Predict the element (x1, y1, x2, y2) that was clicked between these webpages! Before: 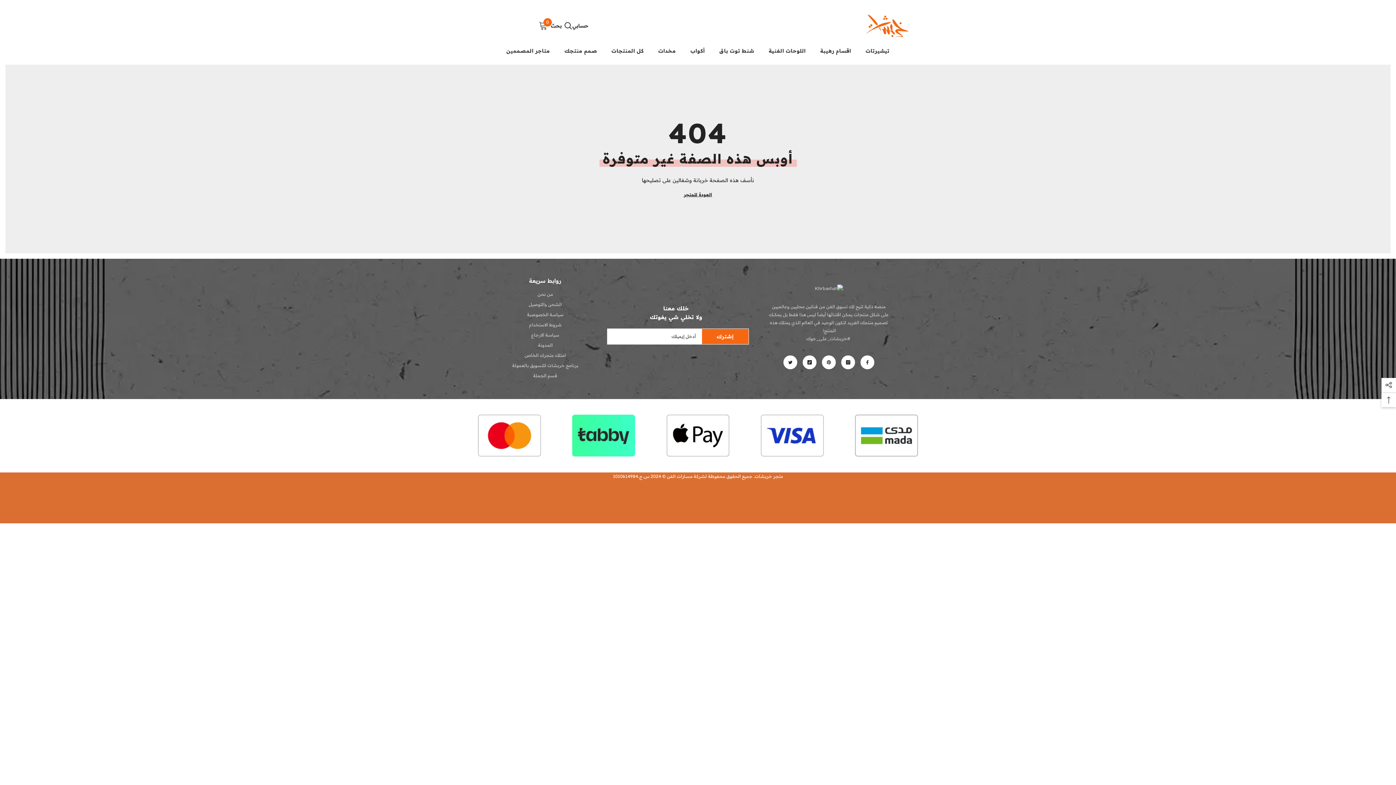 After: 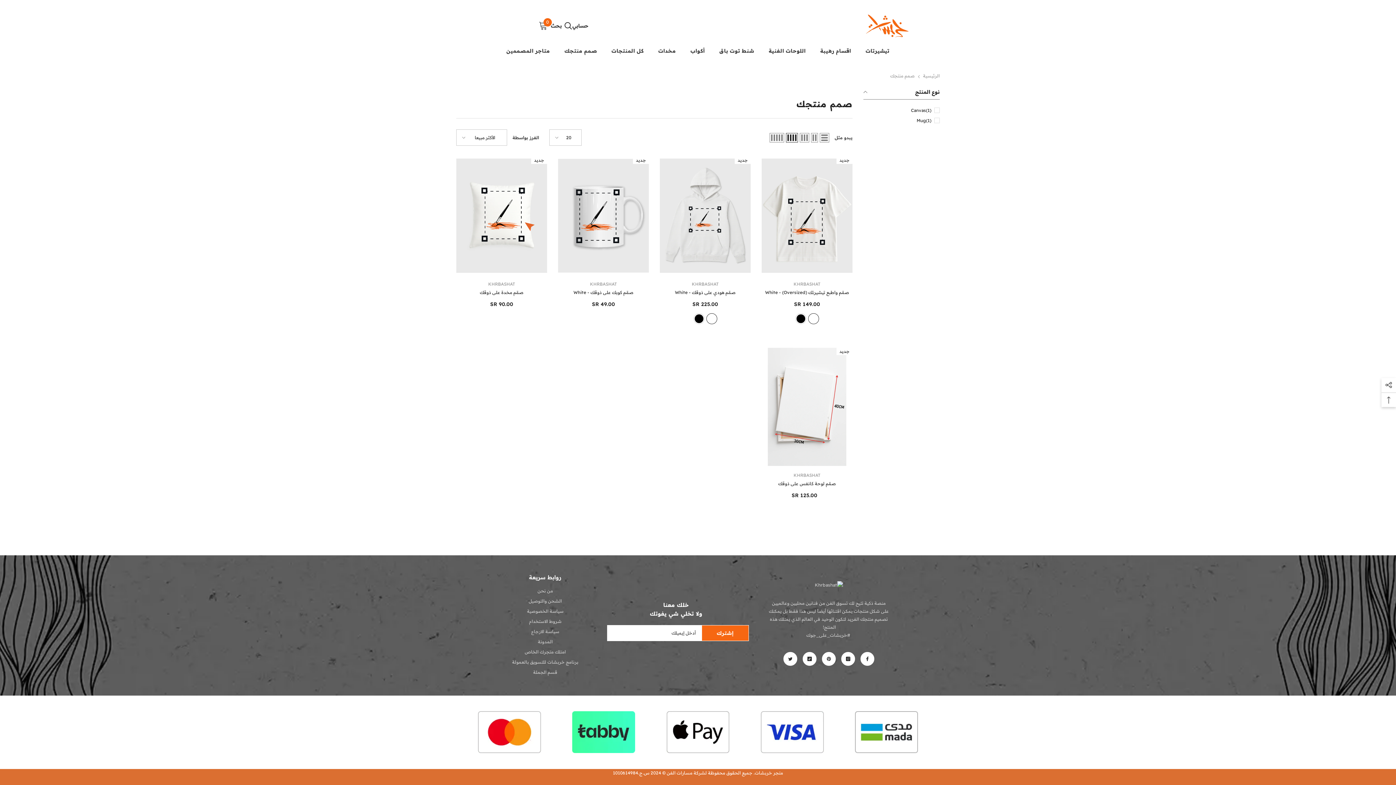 Action: label: صمم منتجك bbox: (557, 46, 604, 59)